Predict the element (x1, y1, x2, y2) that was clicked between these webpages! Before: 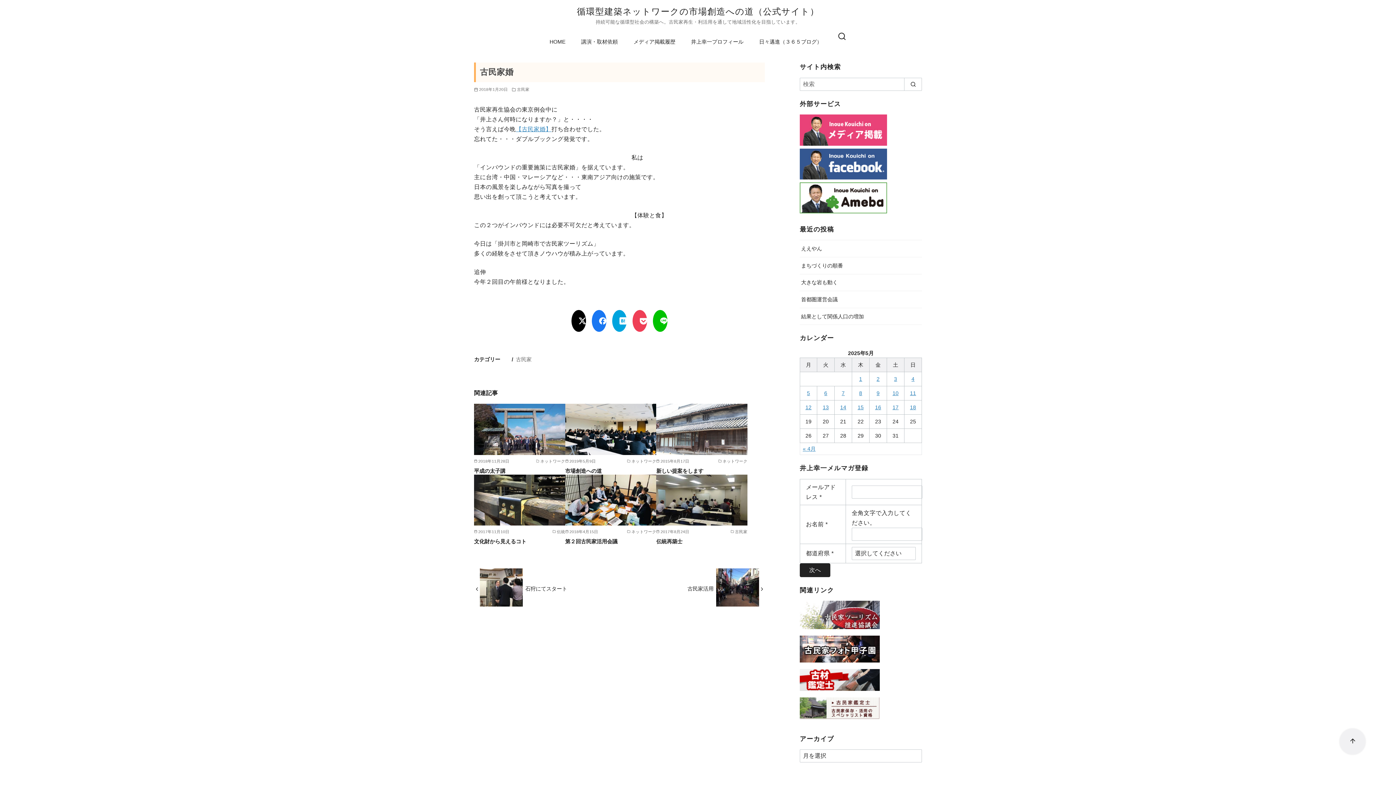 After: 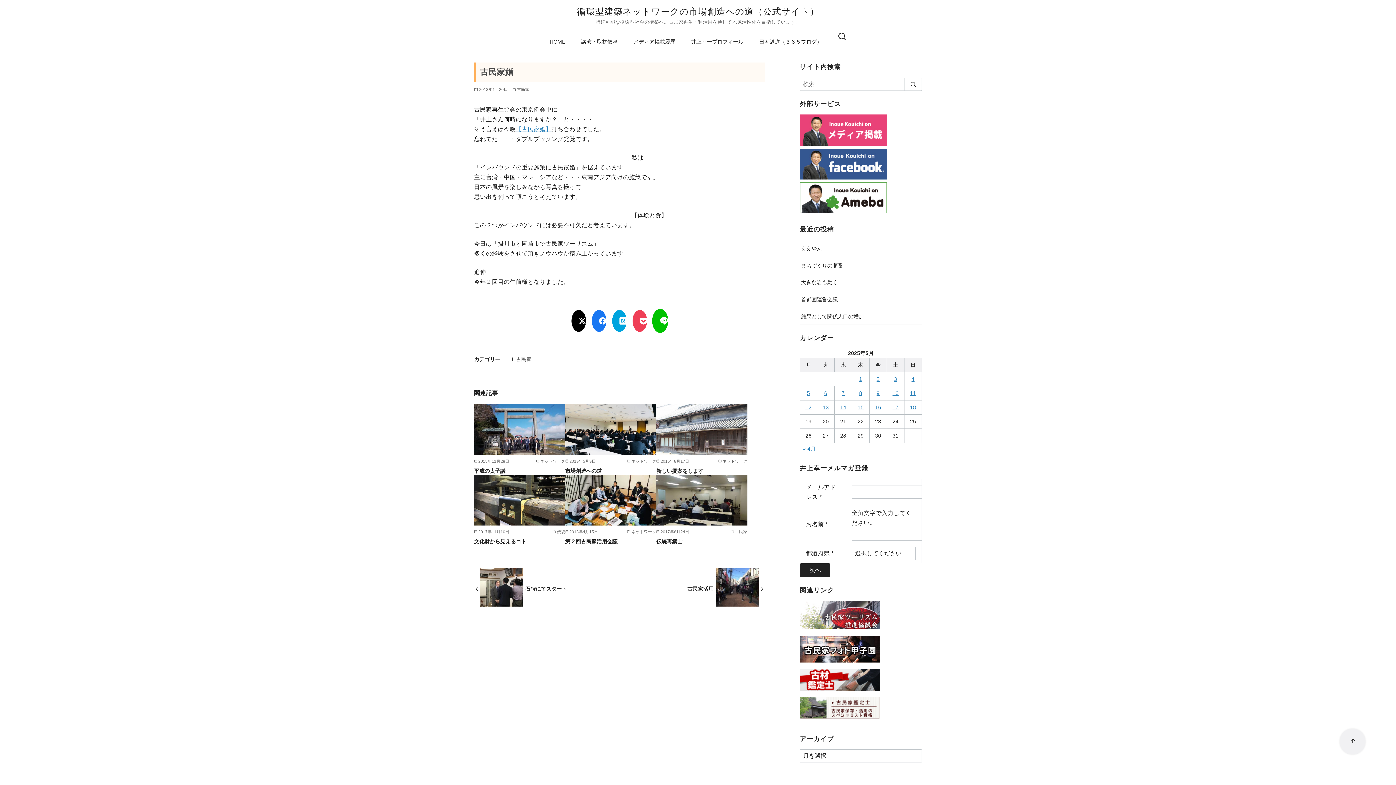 Action: bbox: (653, 310, 674, 331)